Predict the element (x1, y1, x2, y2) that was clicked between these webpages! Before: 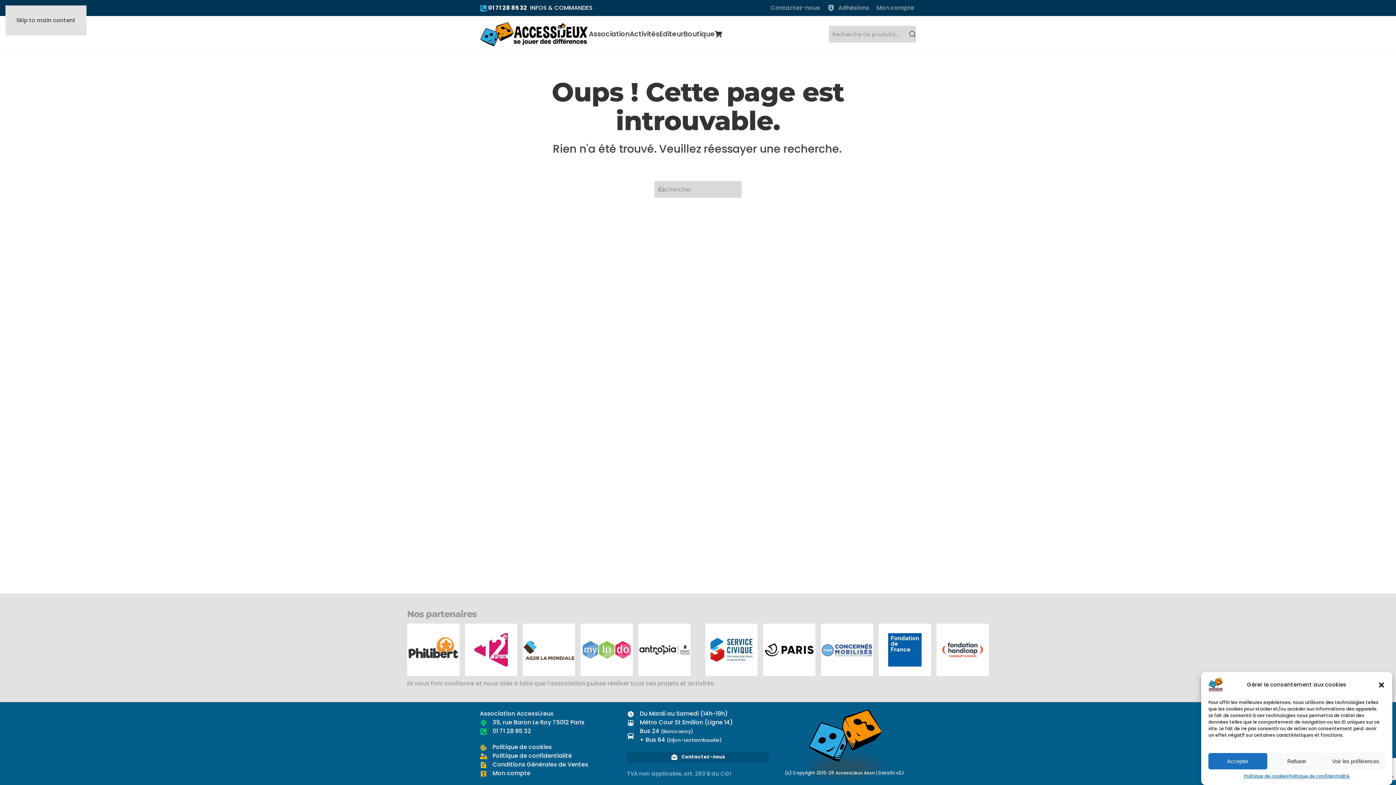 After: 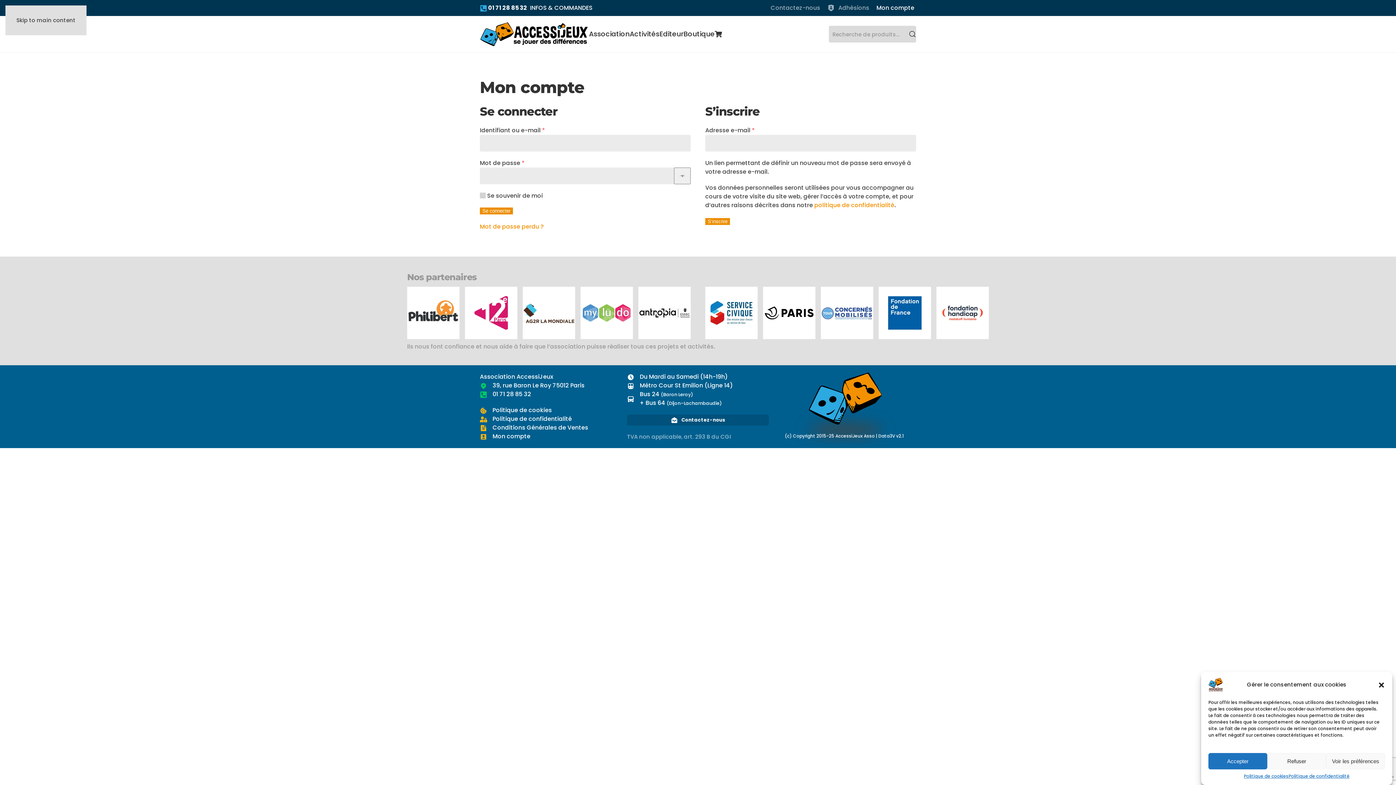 Action: bbox: (876, 3, 914, 12) label: Mon compte